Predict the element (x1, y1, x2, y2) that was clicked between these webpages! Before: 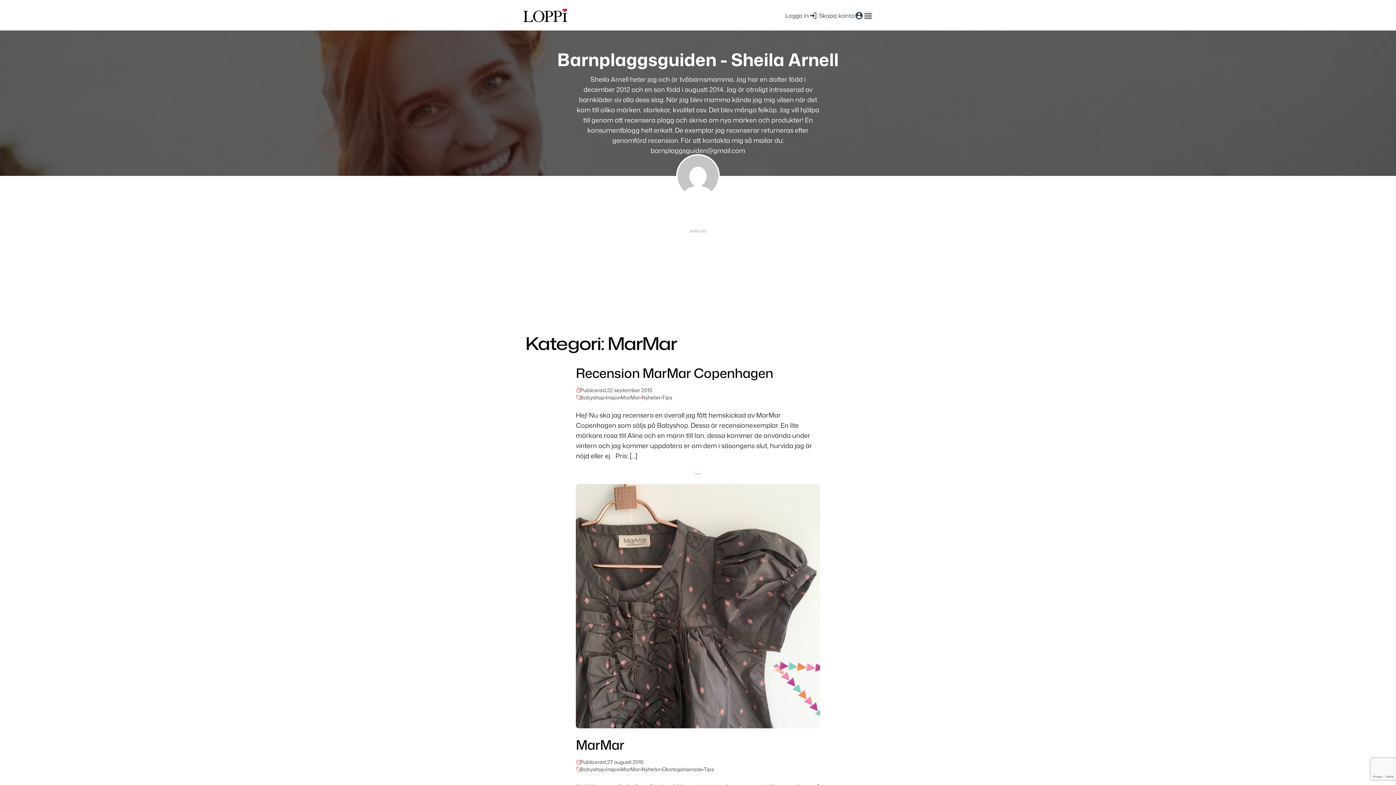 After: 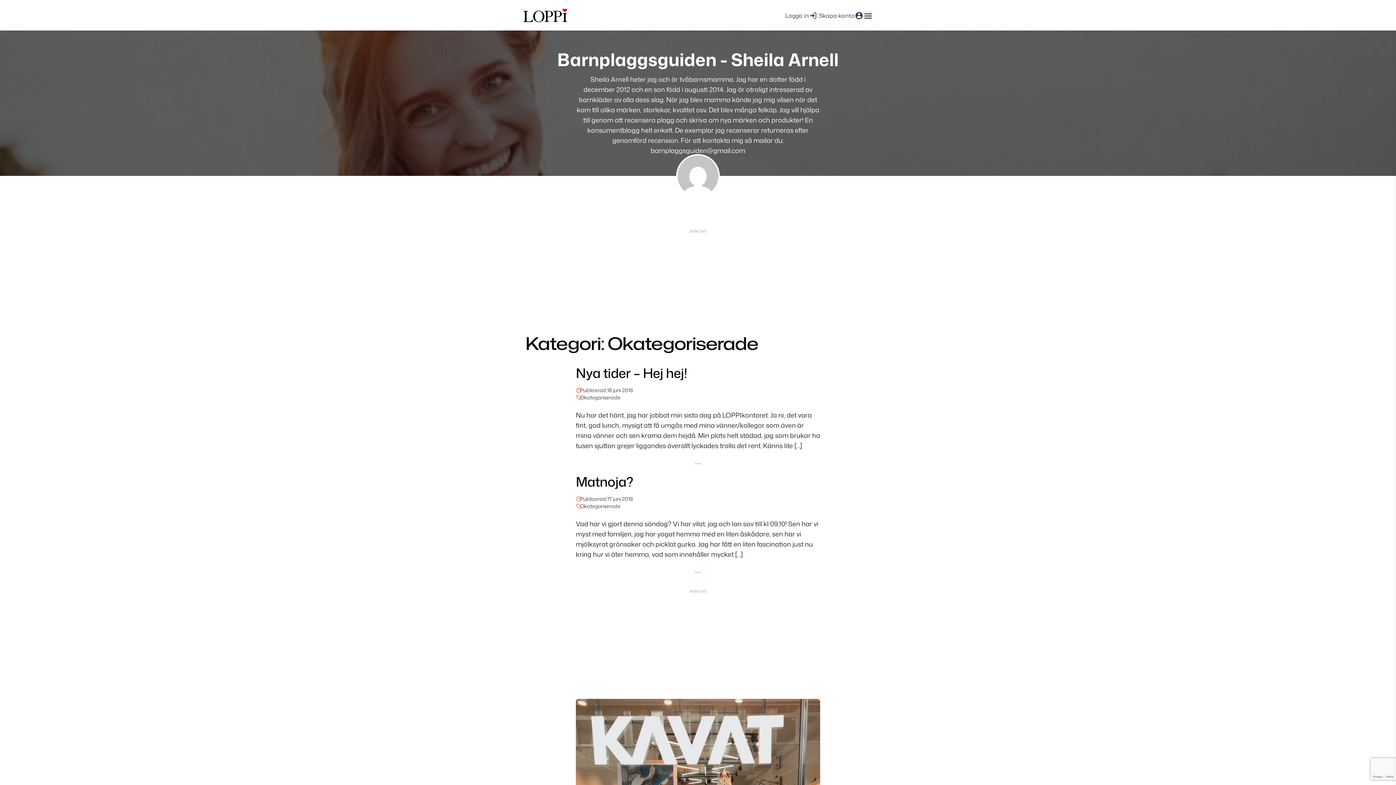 Action: bbox: (662, 766, 702, 773) label: Okategoriserade